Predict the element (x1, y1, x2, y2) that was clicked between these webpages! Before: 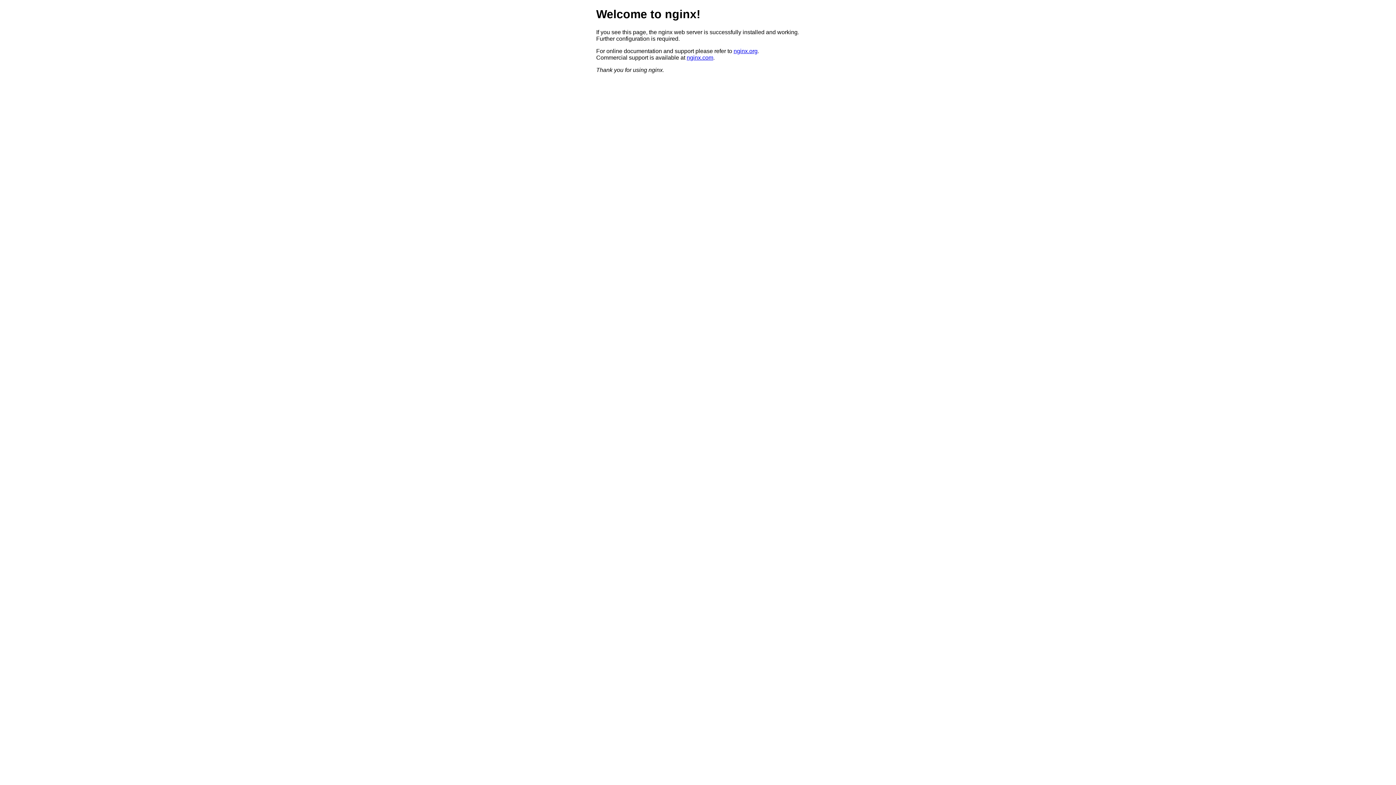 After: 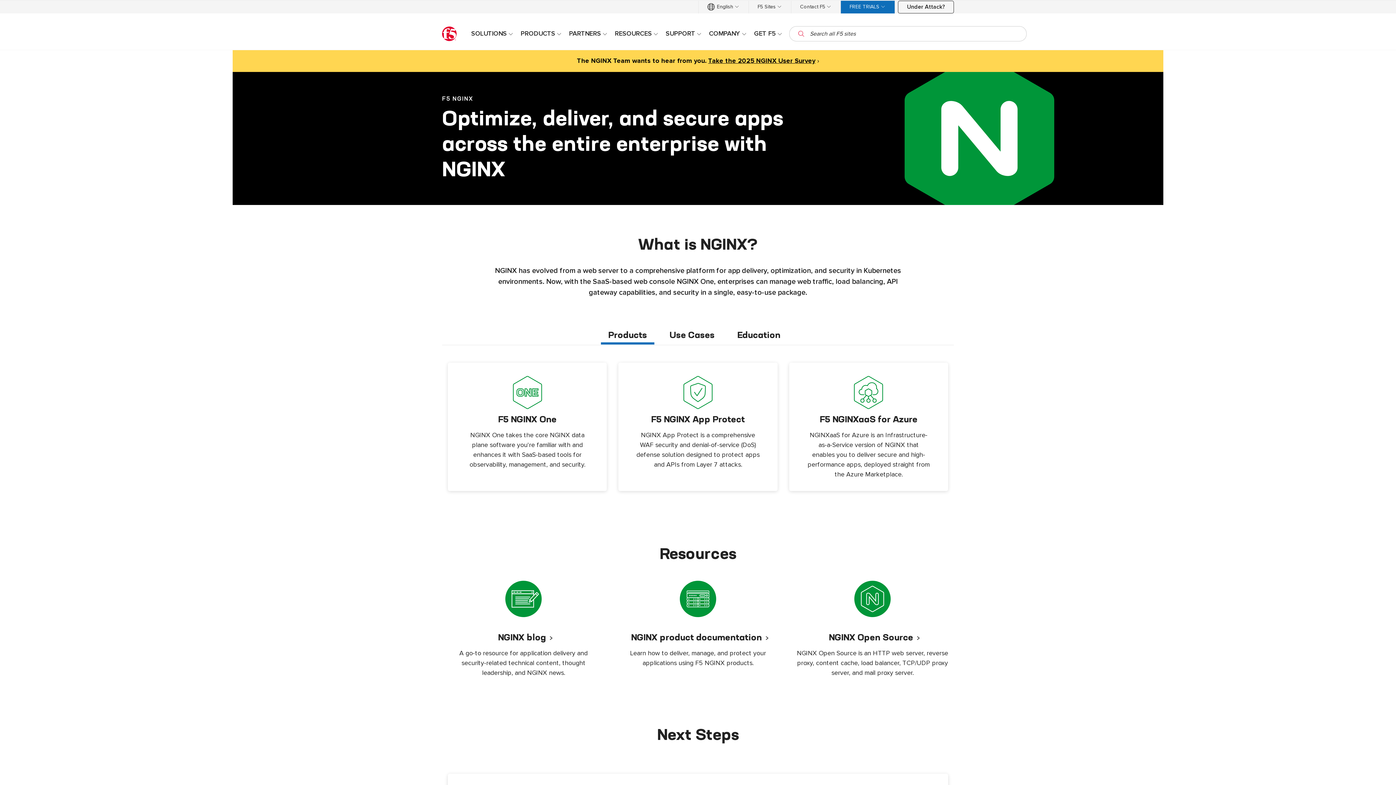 Action: label: nginx.com bbox: (686, 54, 713, 60)